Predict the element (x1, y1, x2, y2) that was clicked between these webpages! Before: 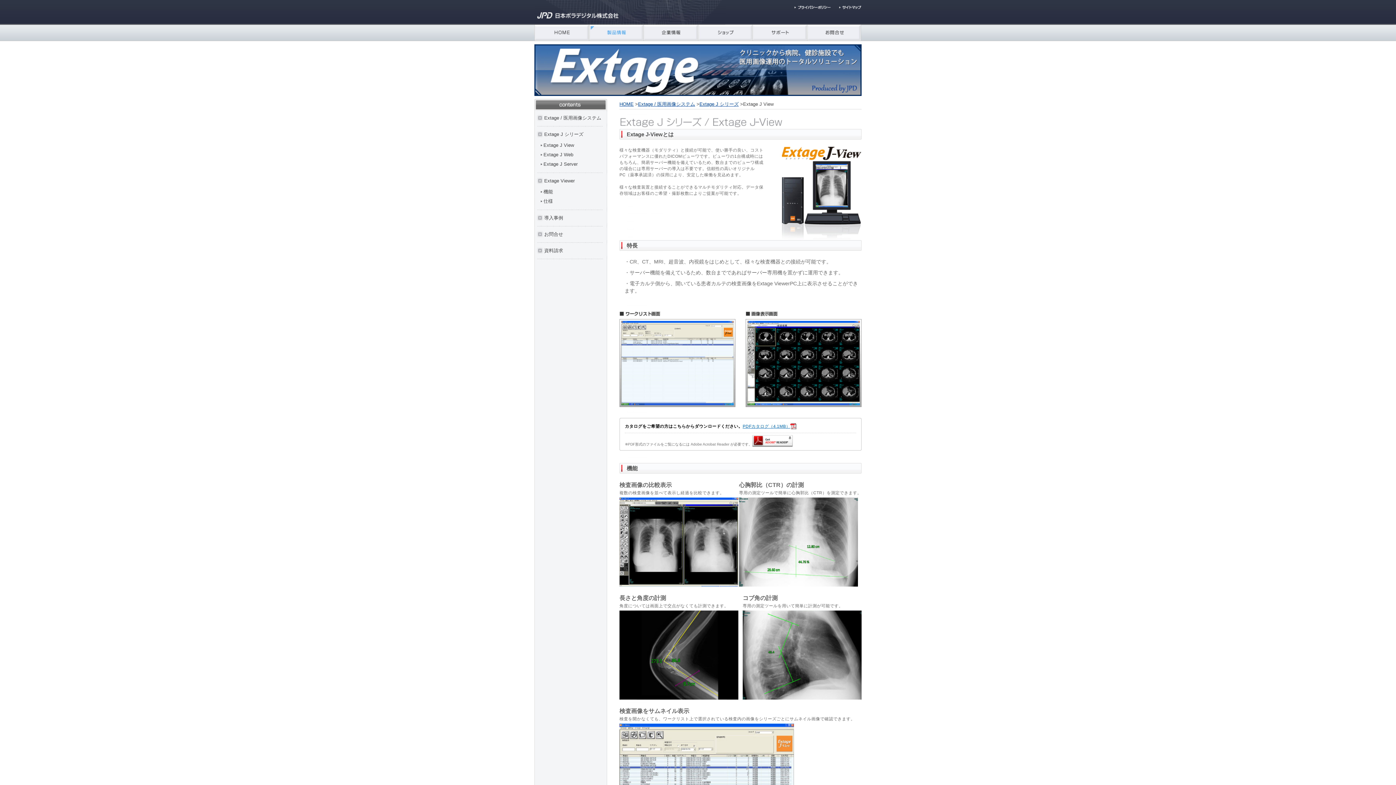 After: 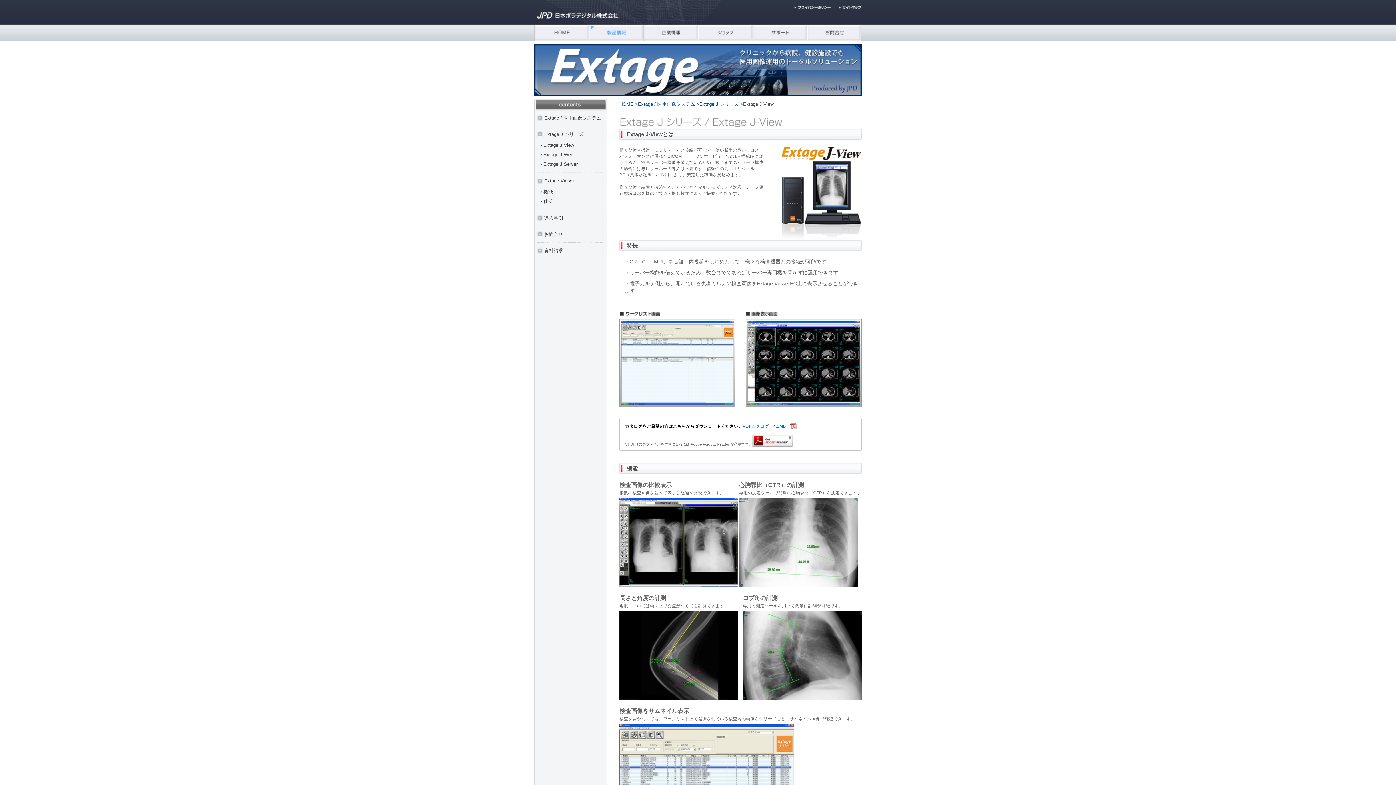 Action: bbox: (742, 424, 796, 428) label: PDFカタログ（4.1MB）